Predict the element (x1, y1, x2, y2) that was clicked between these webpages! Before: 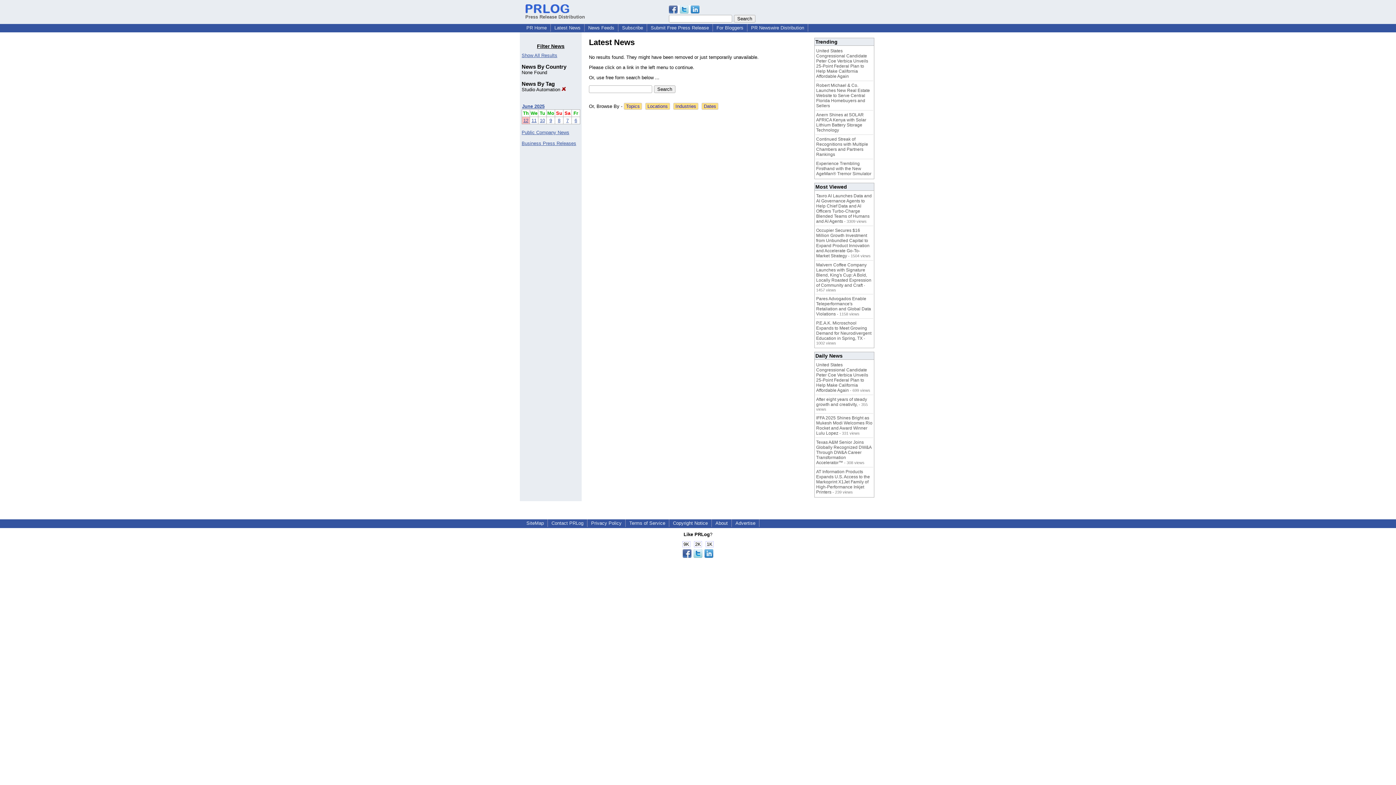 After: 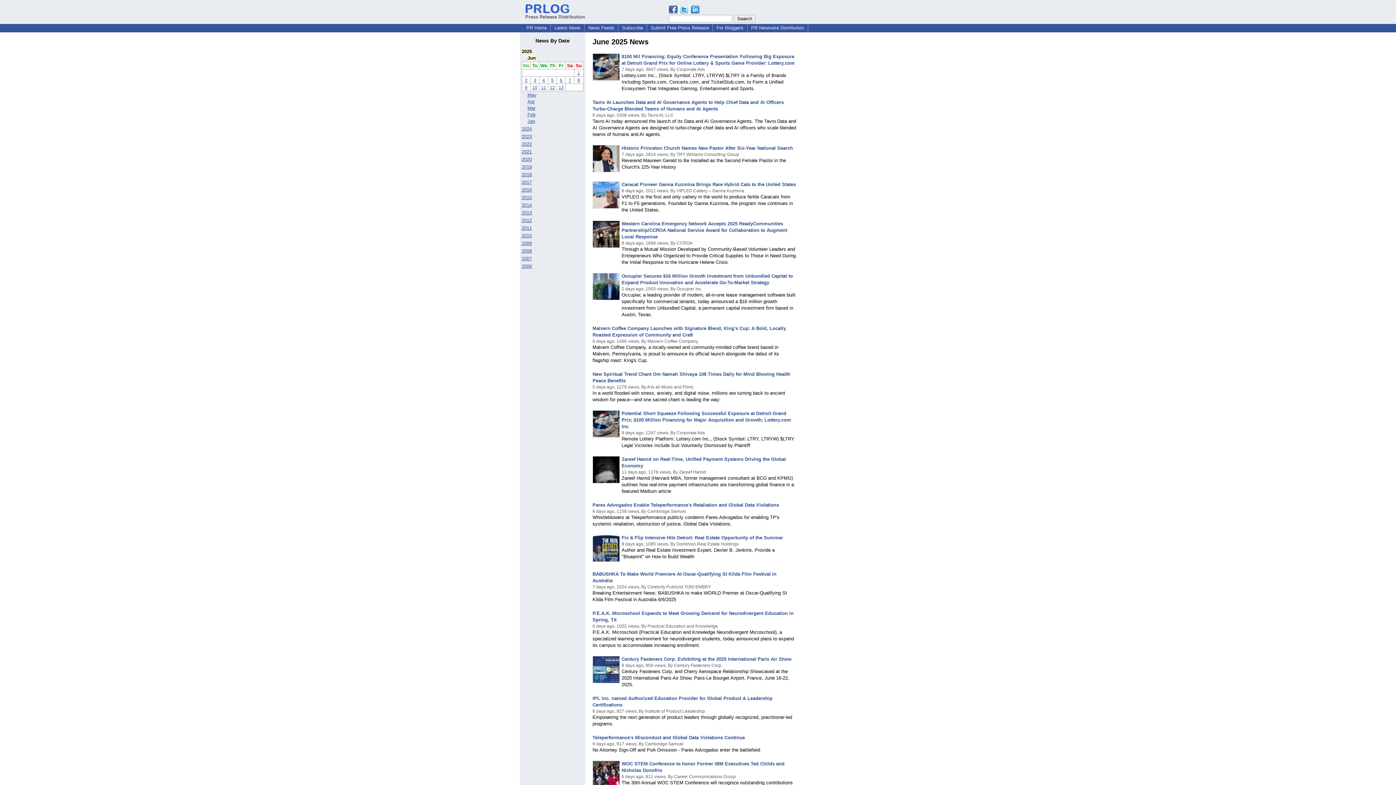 Action: label: June 2025 bbox: (522, 103, 544, 109)